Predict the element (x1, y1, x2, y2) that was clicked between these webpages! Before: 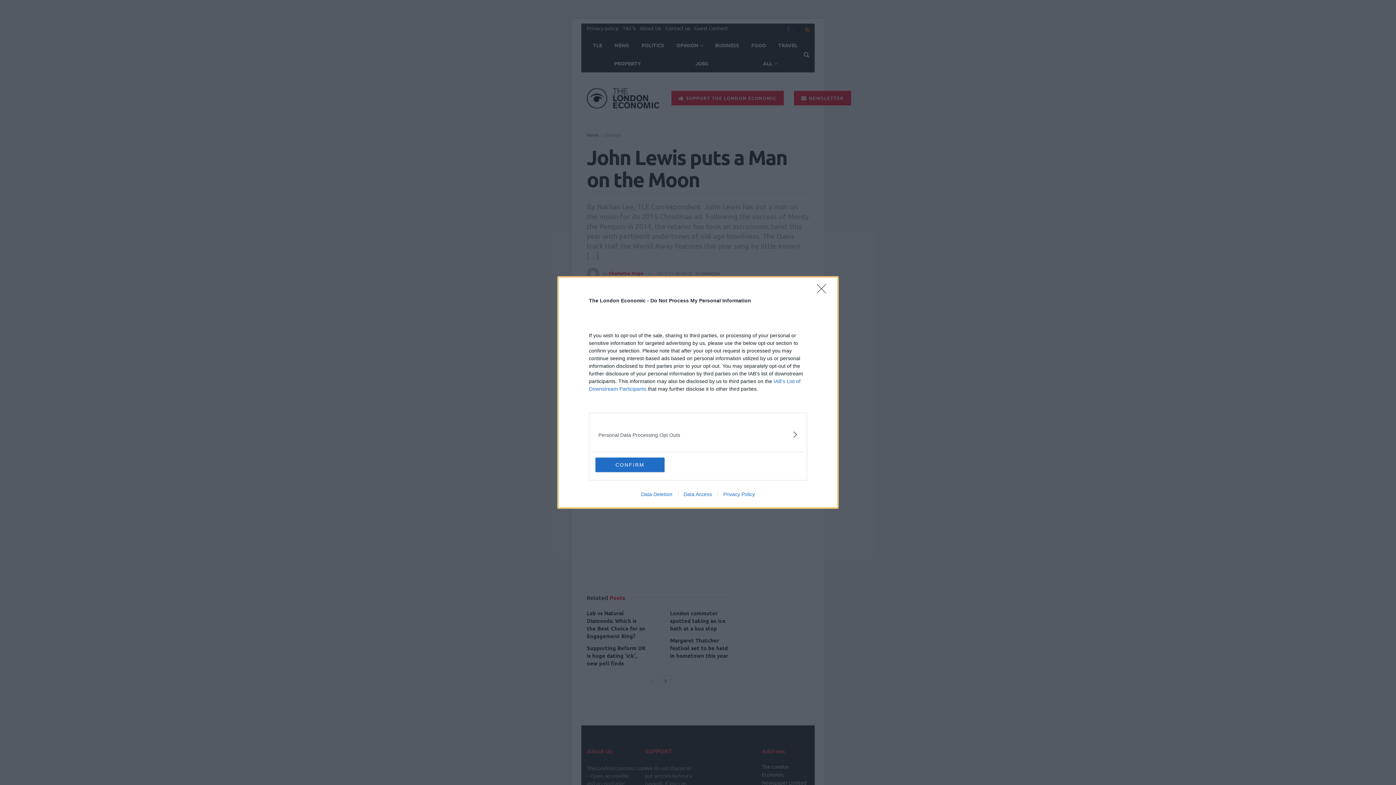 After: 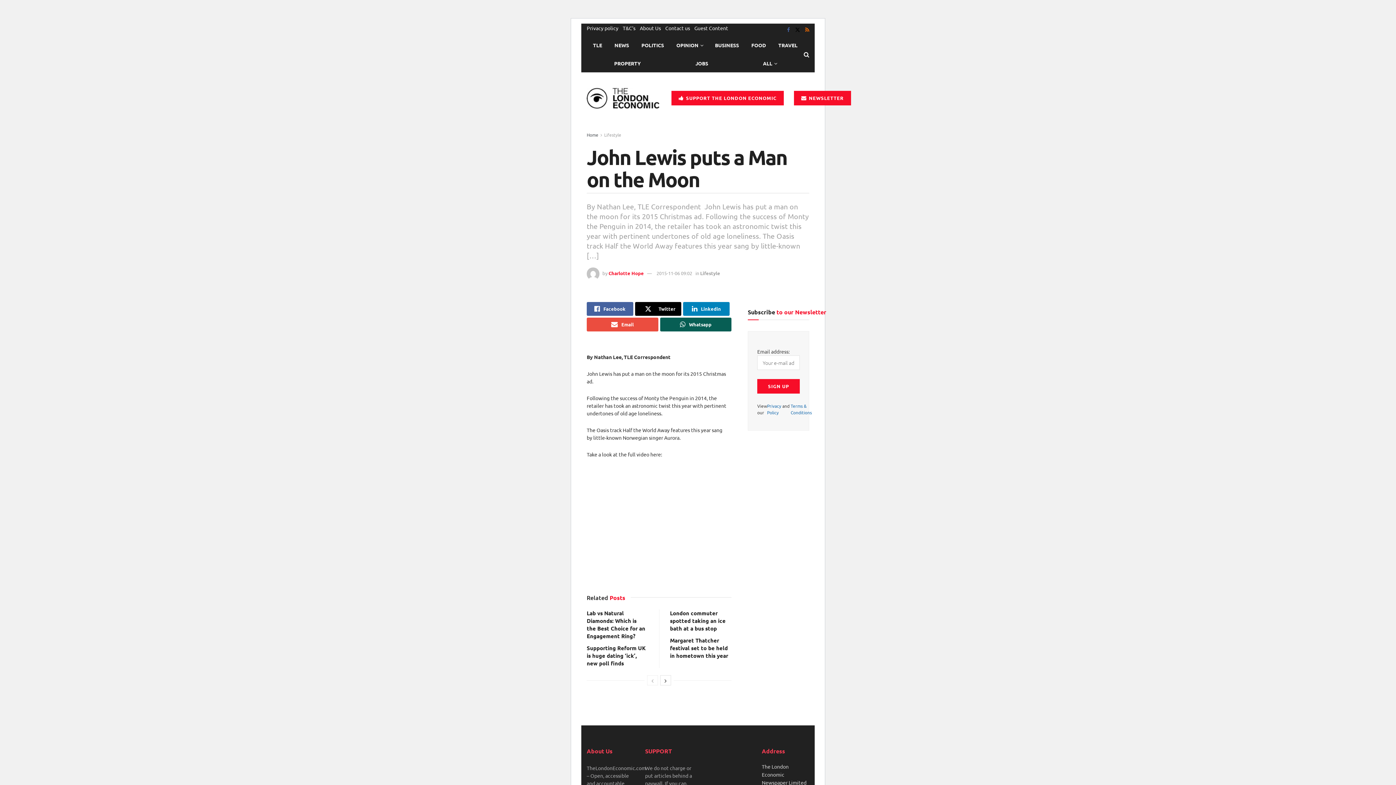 Action: label: CONFIRM bbox: (595, 457, 664, 472)